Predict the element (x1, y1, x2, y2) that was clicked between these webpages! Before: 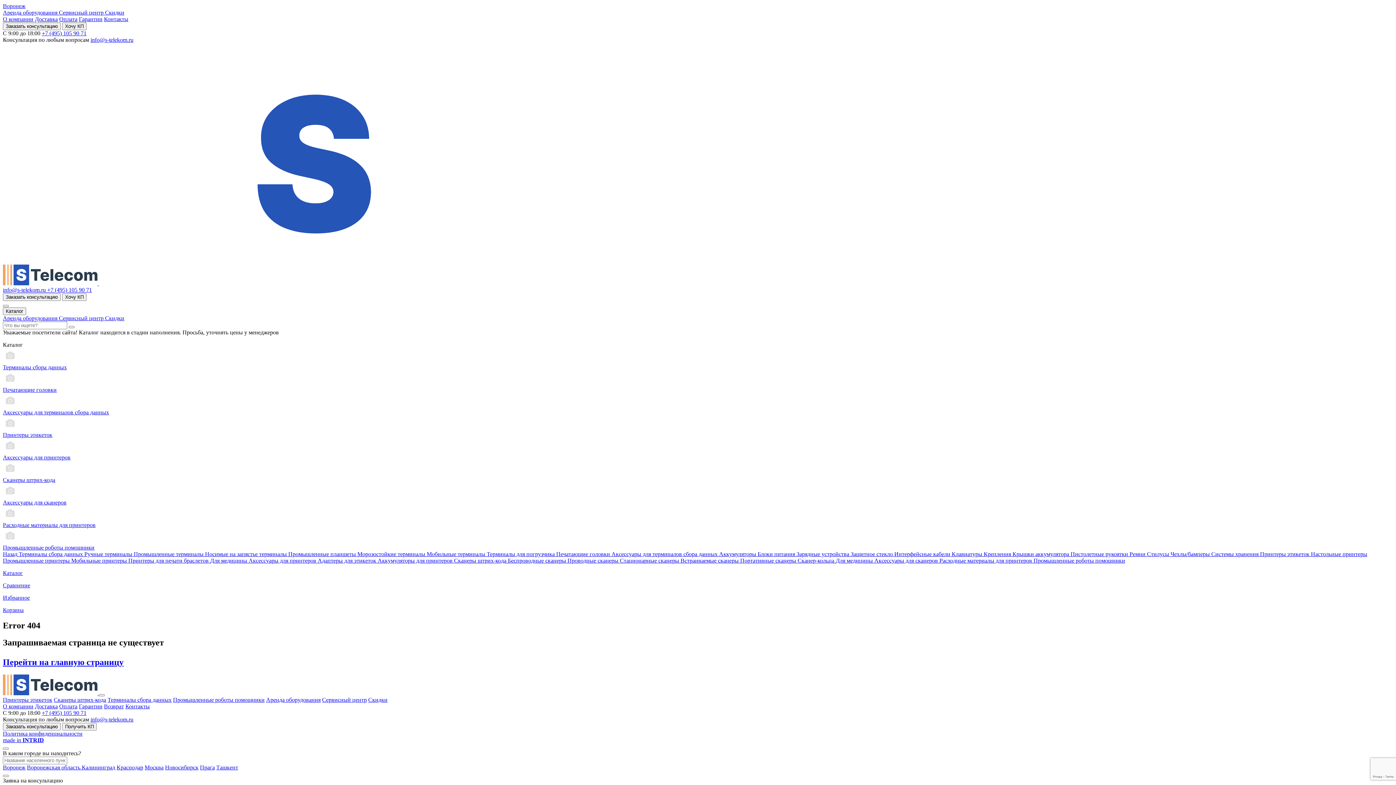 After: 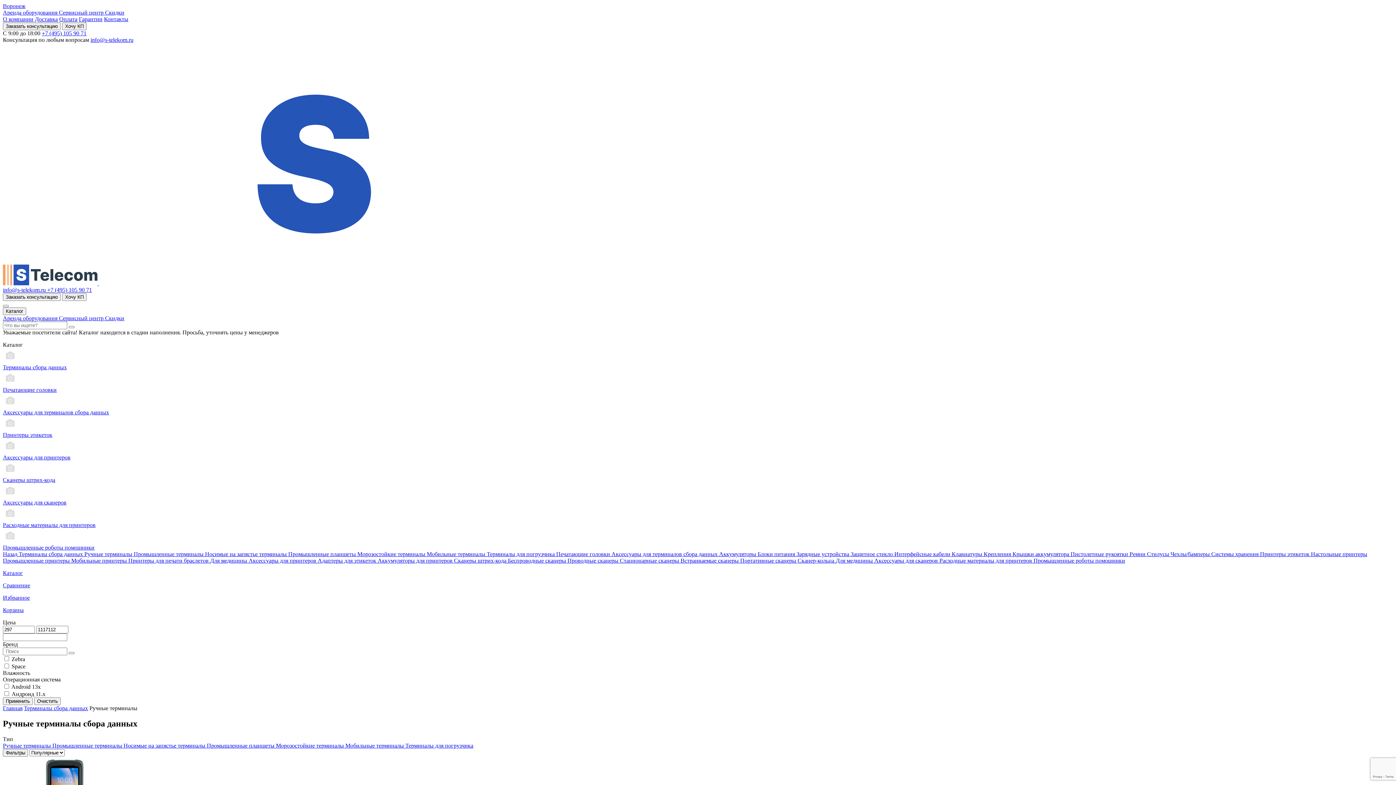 Action: label: Ручные терминалы  bbox: (84, 551, 133, 557)